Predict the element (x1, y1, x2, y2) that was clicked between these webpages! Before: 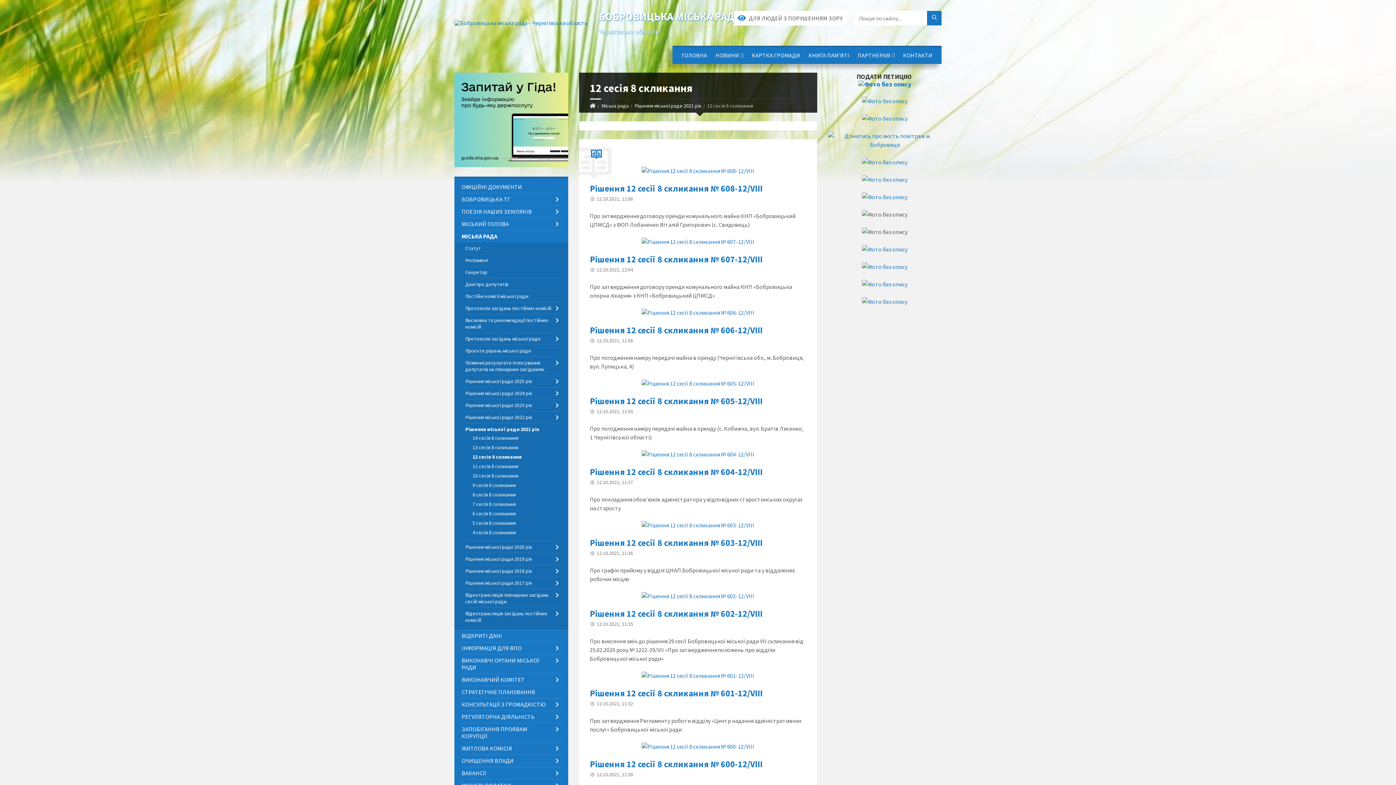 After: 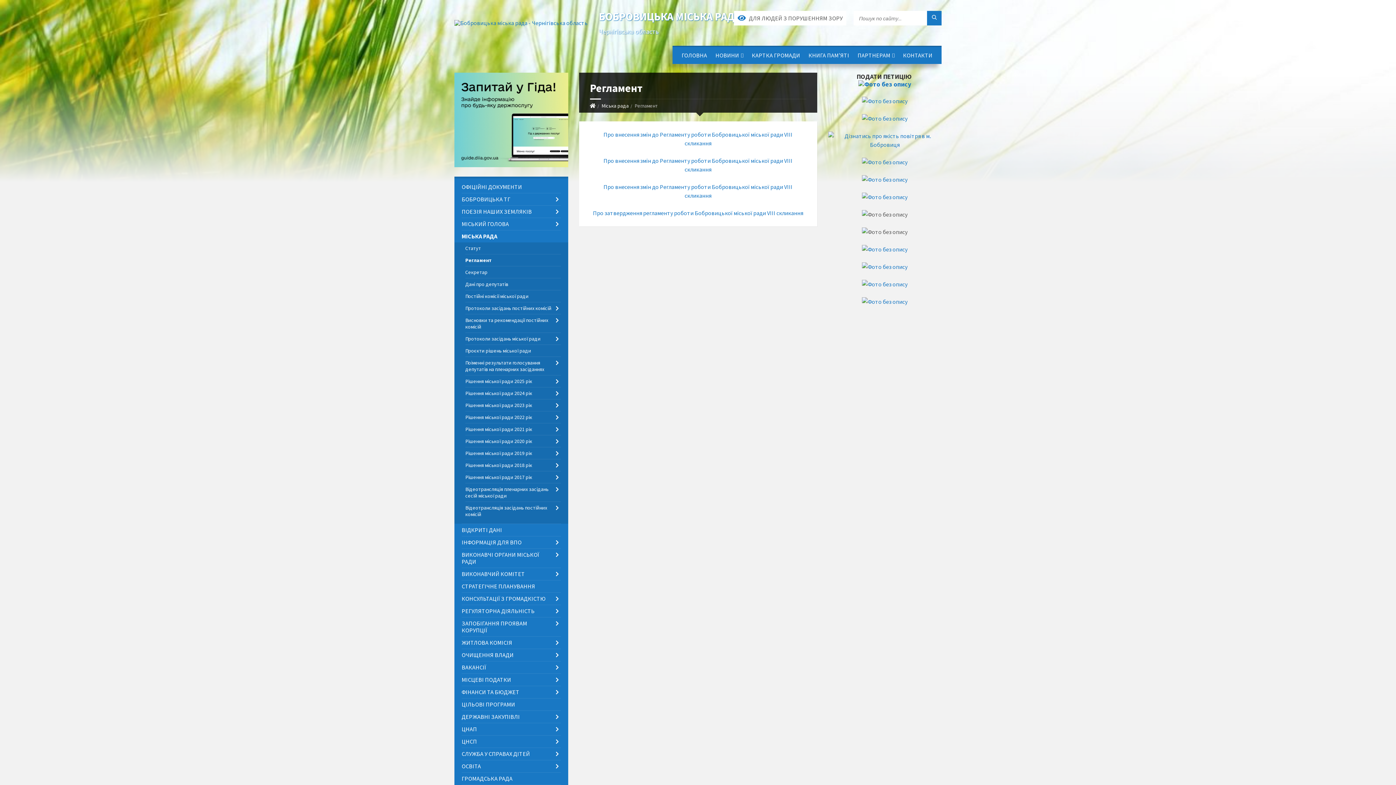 Action: bbox: (465, 254, 560, 266) label: Регламент